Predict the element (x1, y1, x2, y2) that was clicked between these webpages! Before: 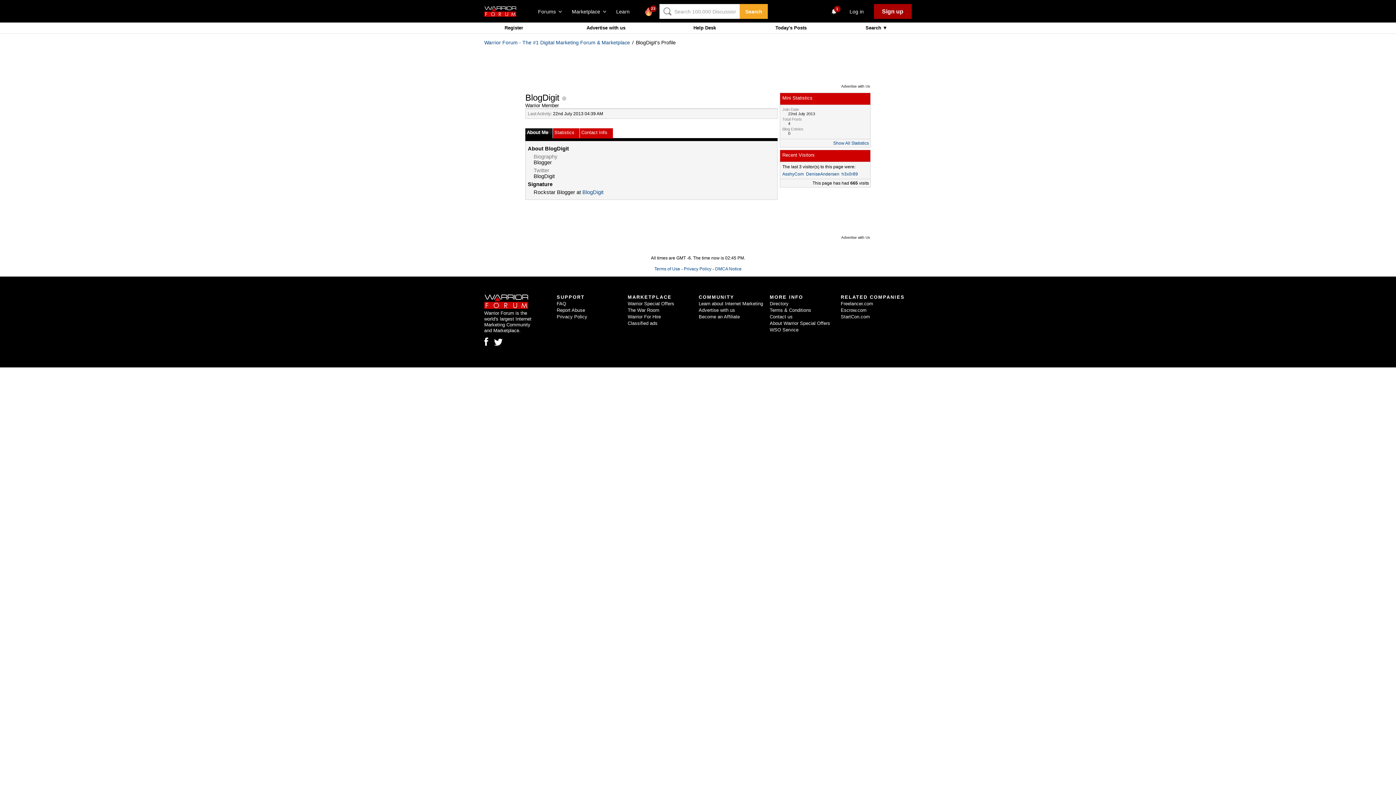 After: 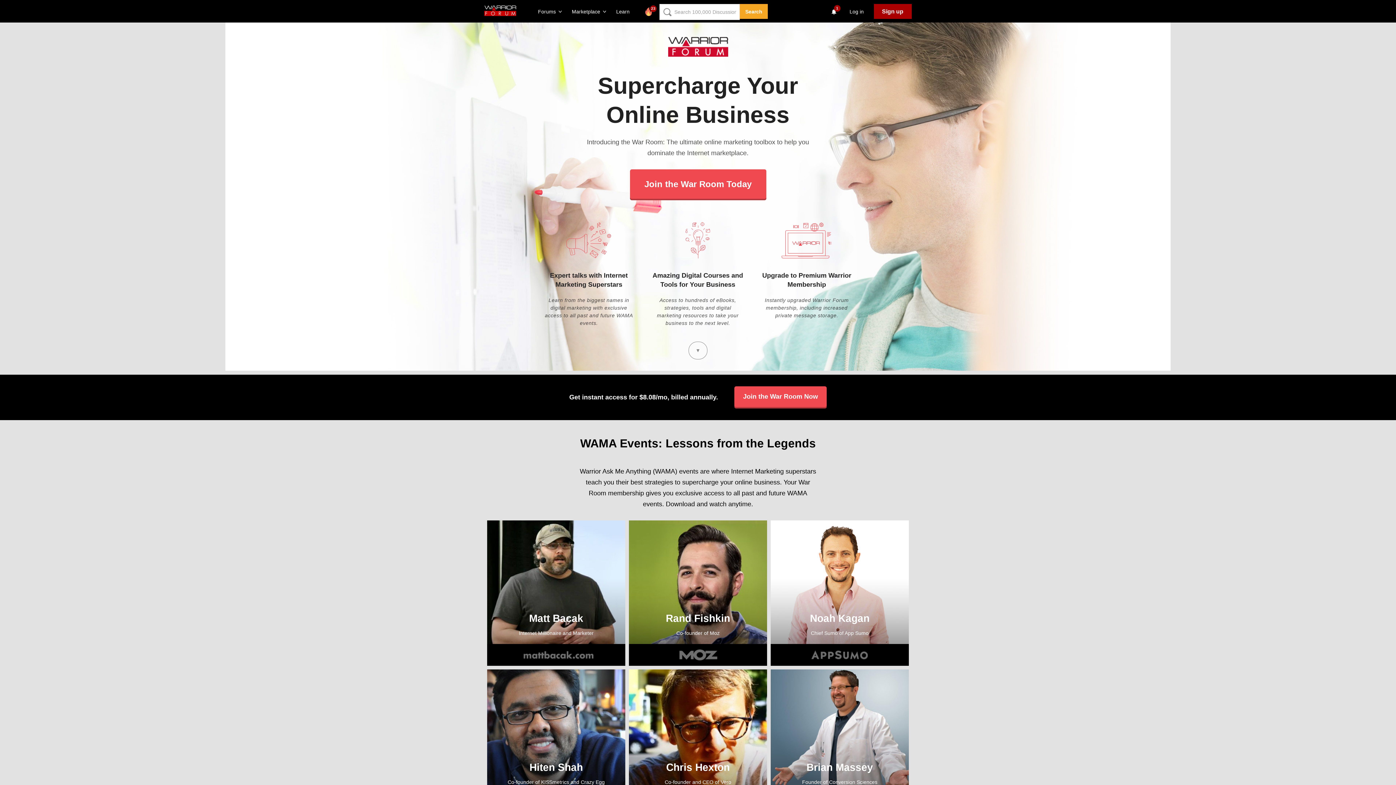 Action: label: The War Room bbox: (627, 307, 659, 313)